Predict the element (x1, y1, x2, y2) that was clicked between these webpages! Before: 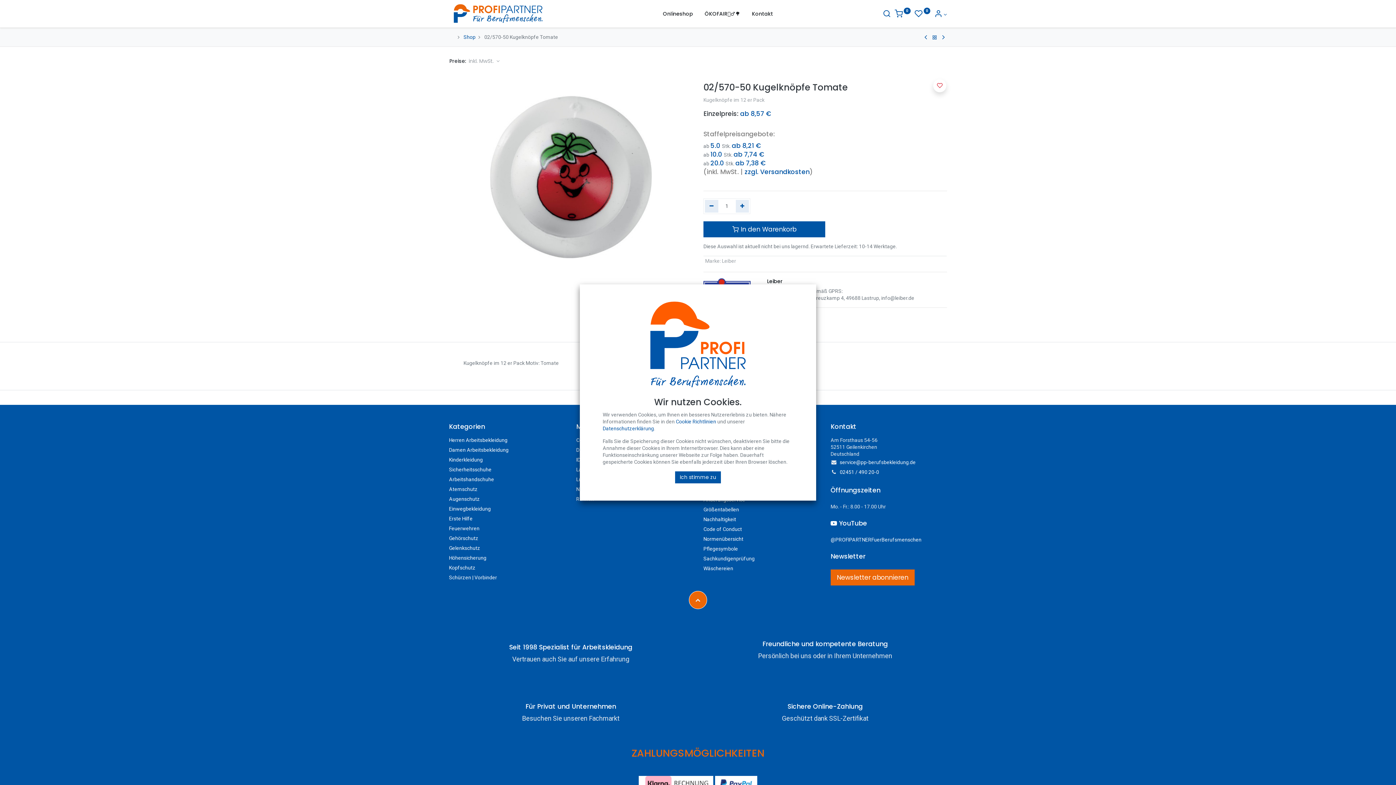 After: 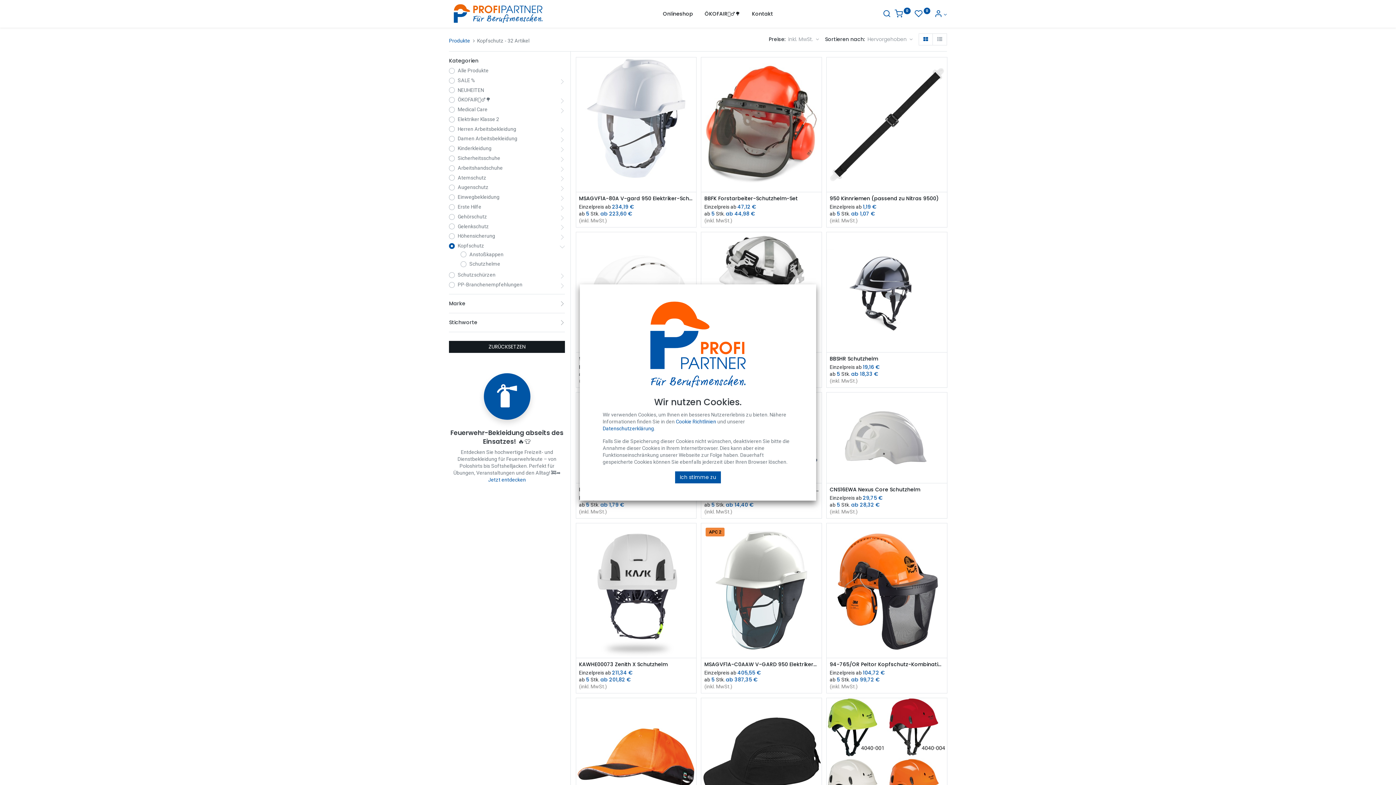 Action: label: Kopfschutz bbox: (449, 552, 475, 558)